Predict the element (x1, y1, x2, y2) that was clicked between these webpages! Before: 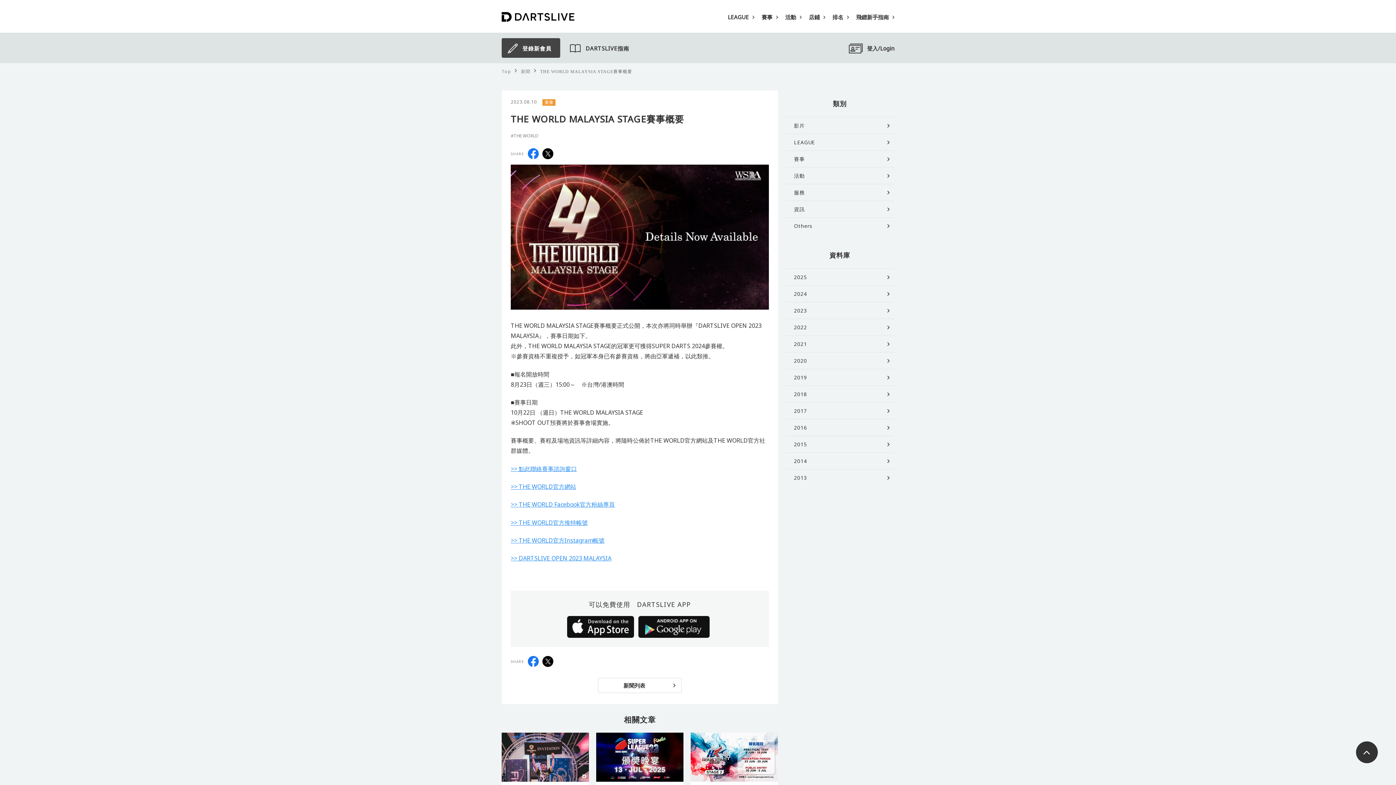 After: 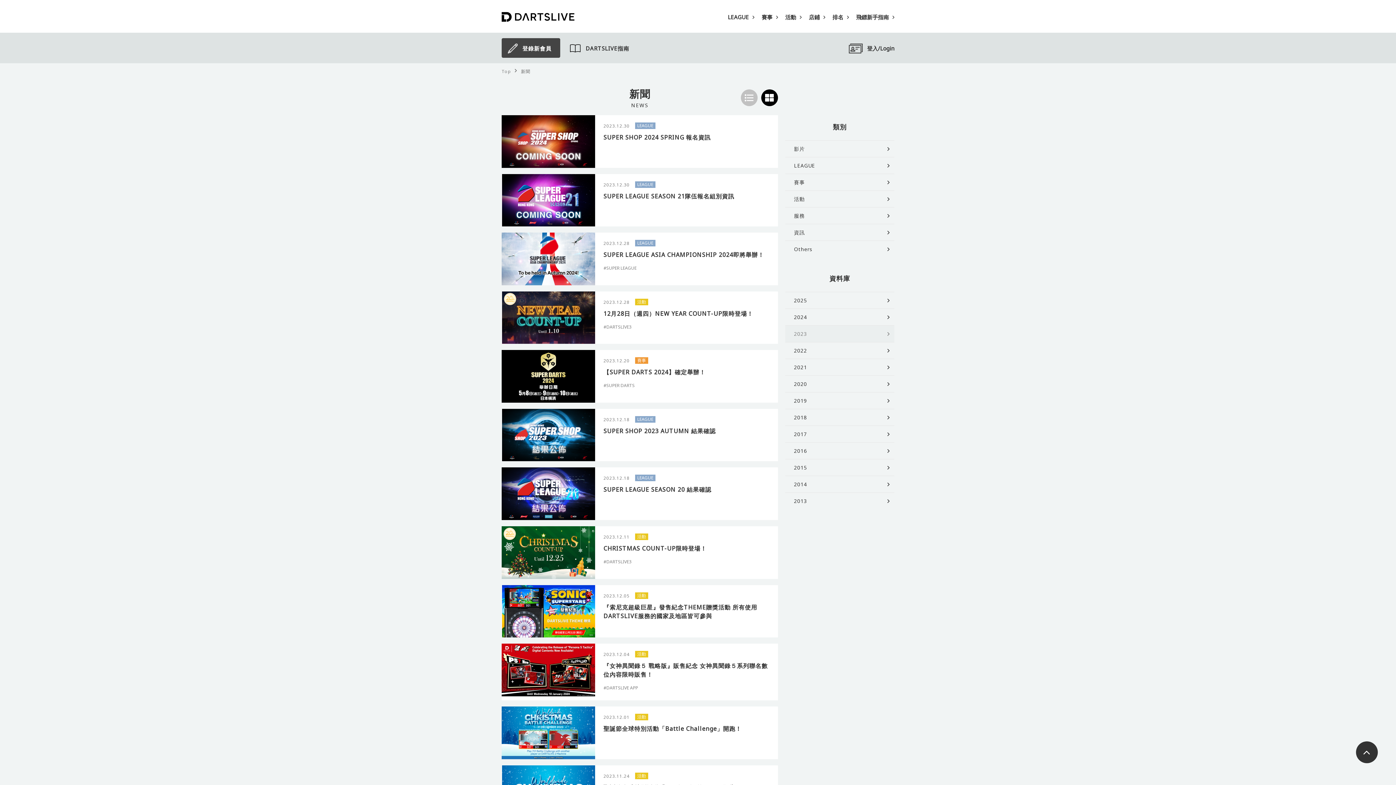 Action: label: 2023 bbox: (785, 302, 894, 318)